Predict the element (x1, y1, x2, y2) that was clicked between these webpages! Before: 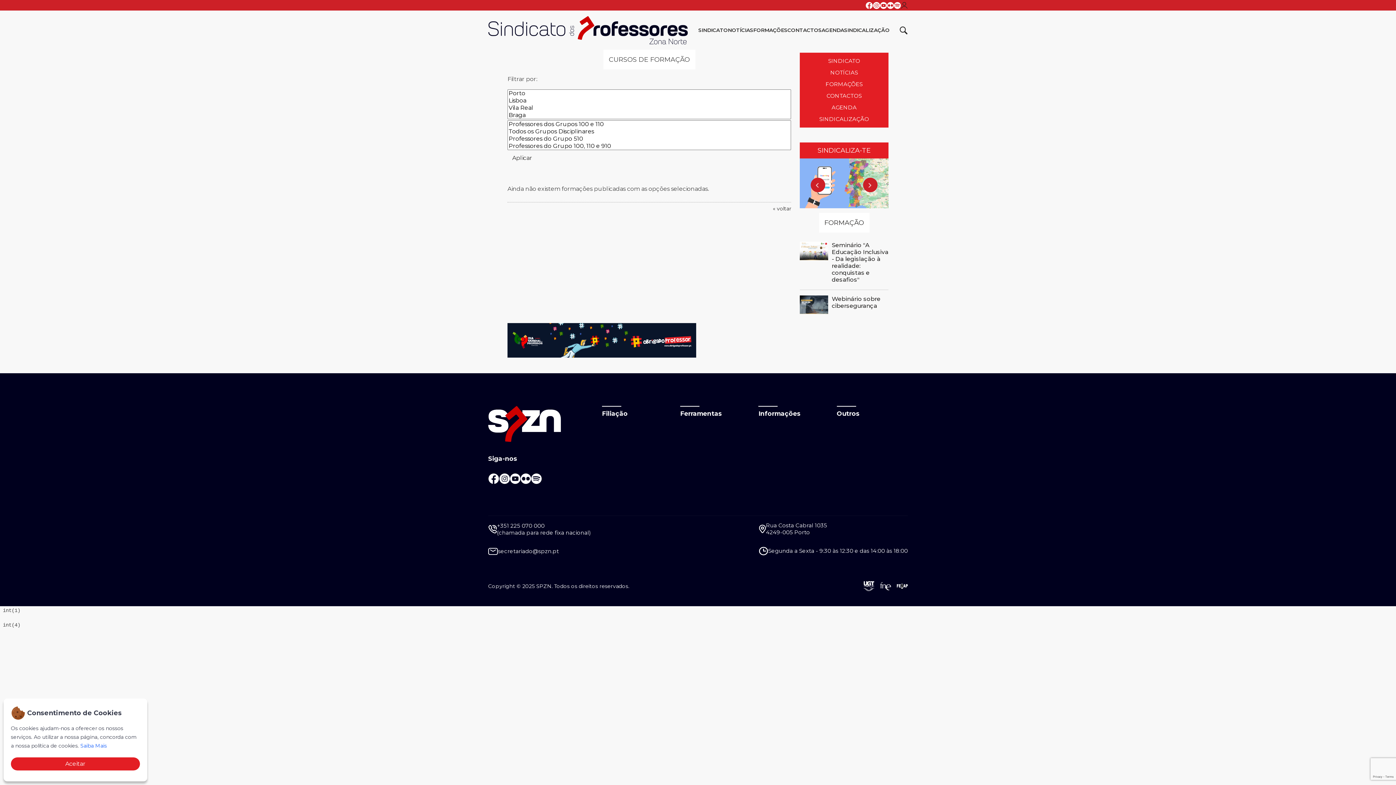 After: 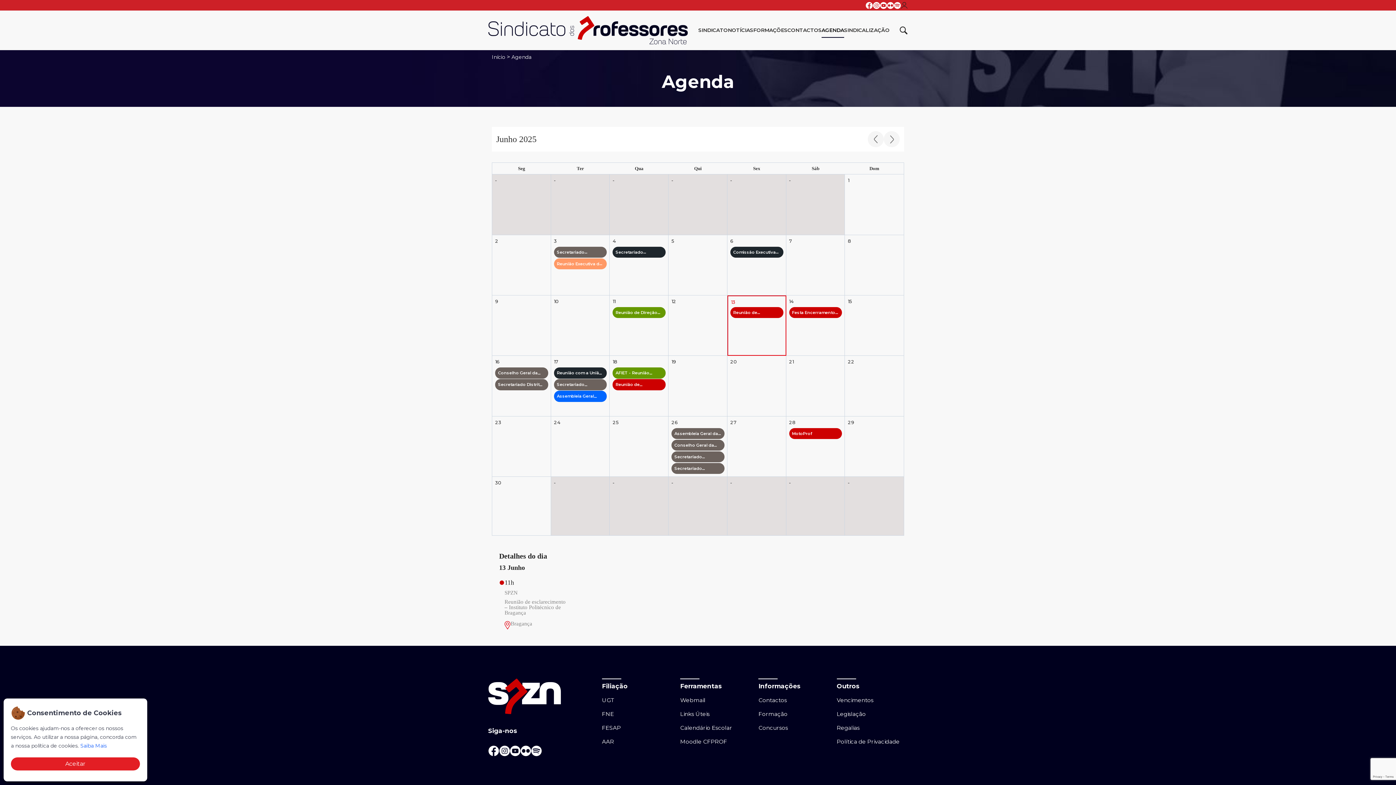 Action: bbox: (831, 102, 856, 112) label: AGENDA